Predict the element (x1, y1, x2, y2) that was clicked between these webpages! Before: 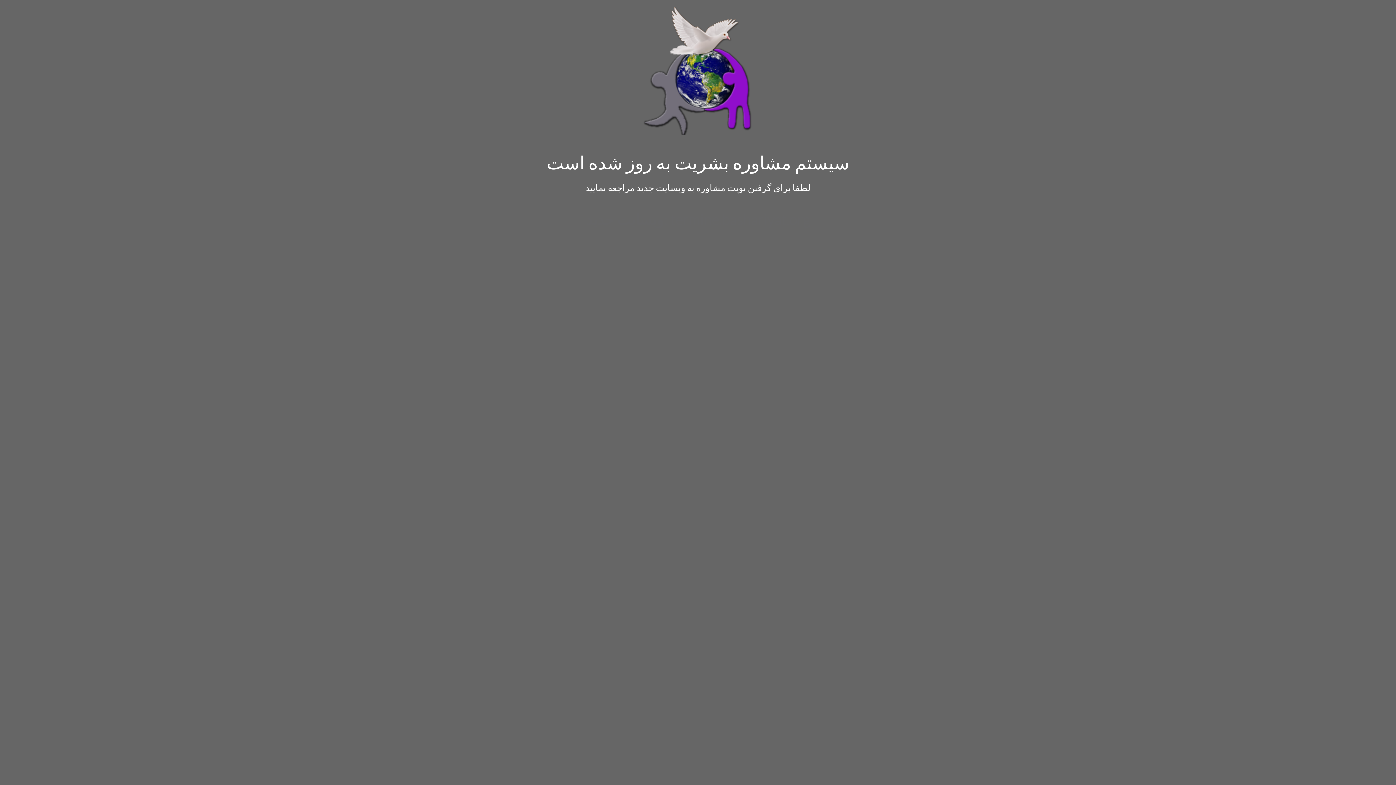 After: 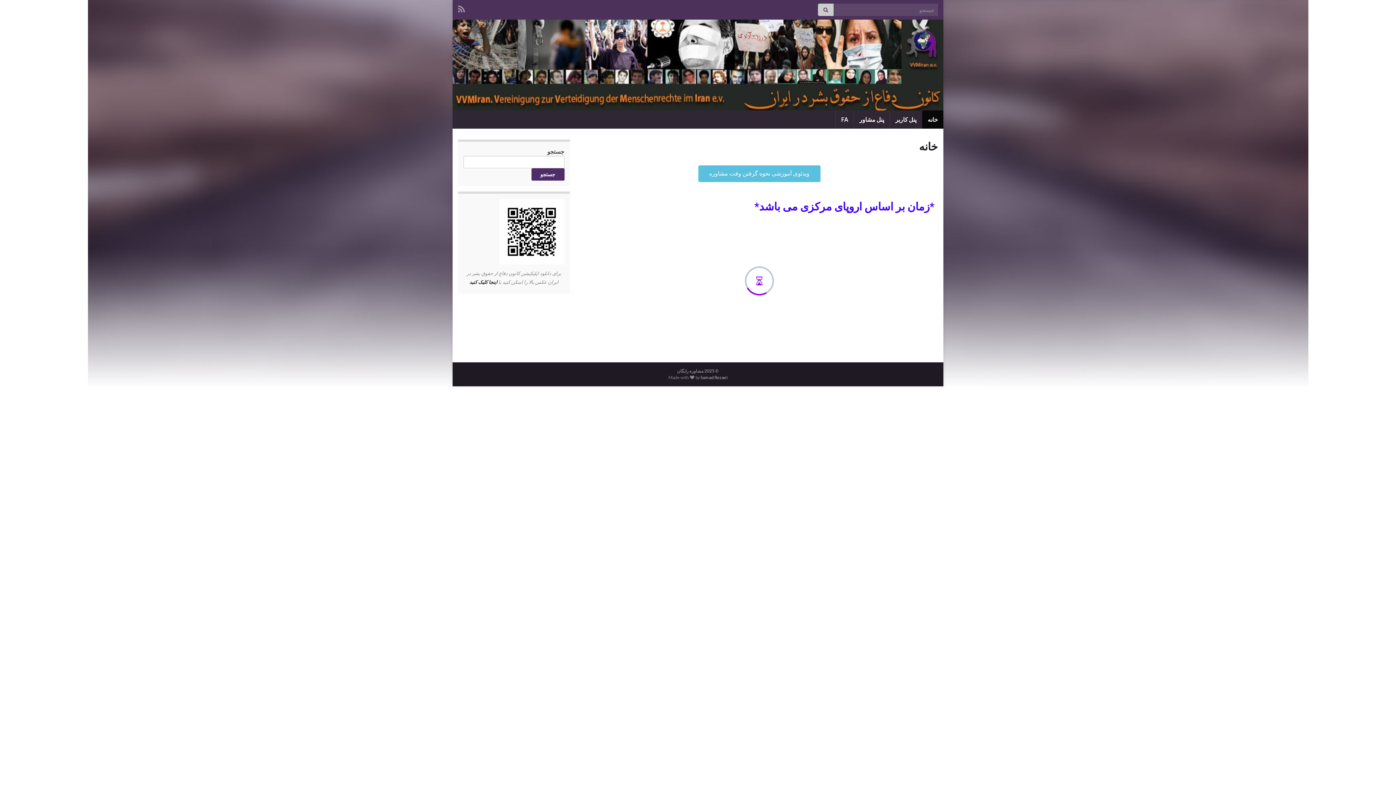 Action: bbox: (586, 210, 810, 228) label: وبسایت جدید: termine.bashariyat.org